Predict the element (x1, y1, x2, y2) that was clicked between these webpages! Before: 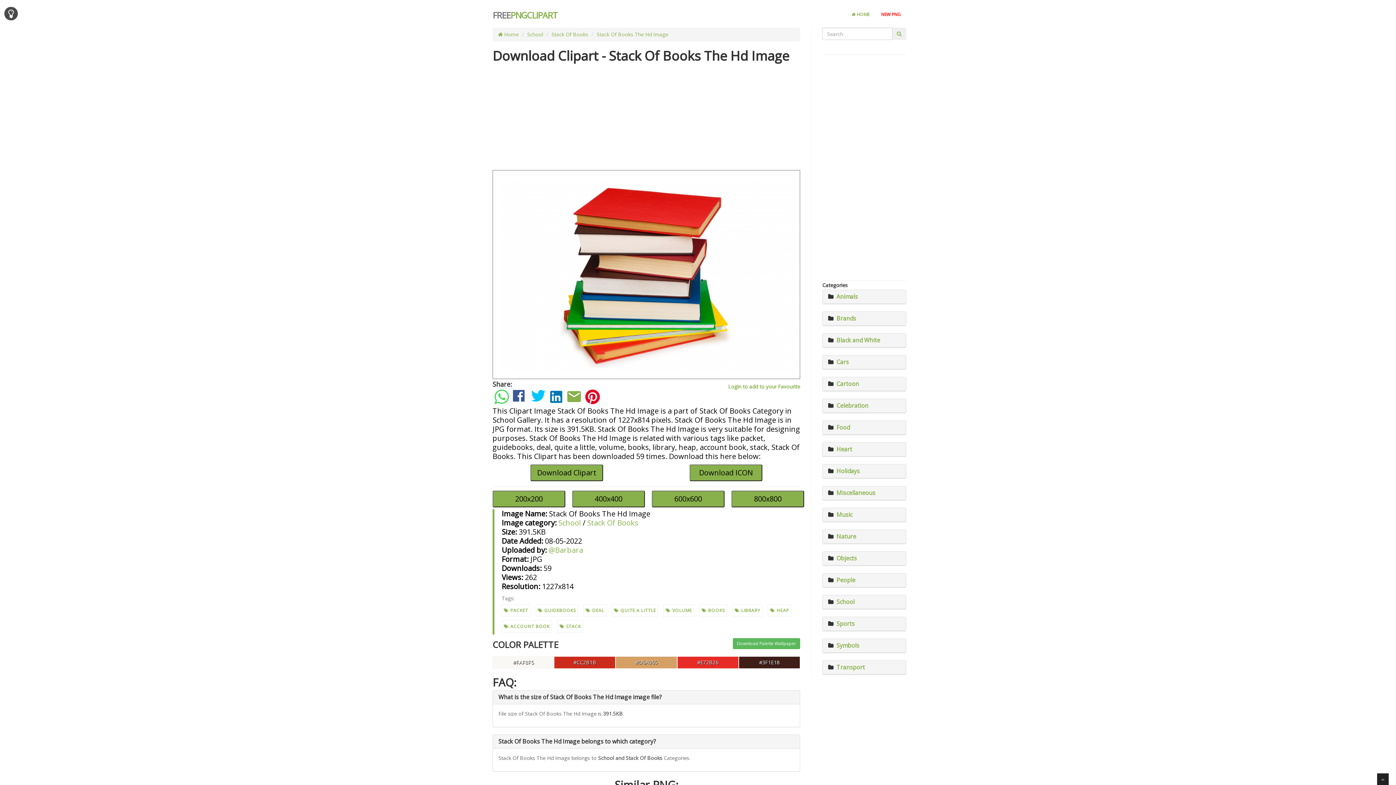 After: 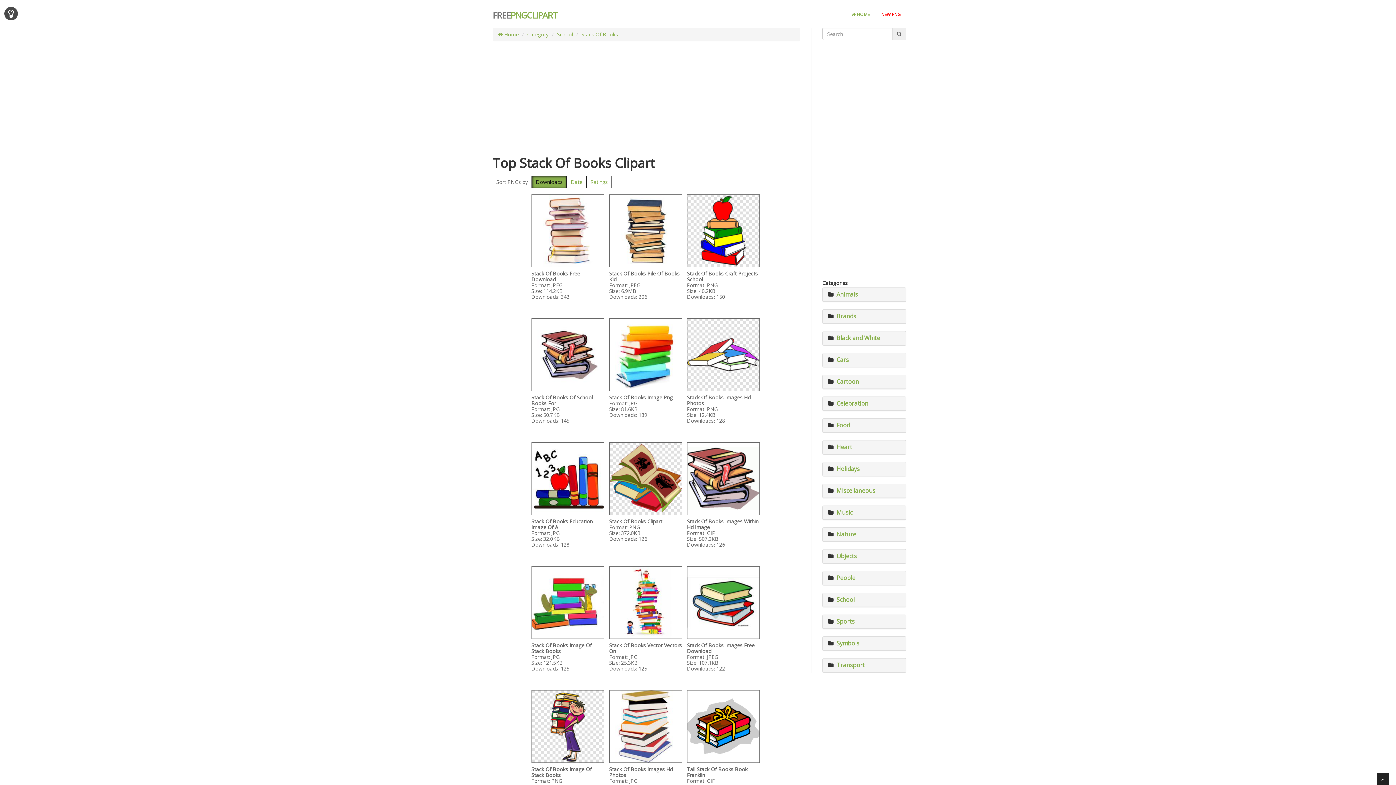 Action: bbox: (551, 30, 588, 37) label: Stack Of Books